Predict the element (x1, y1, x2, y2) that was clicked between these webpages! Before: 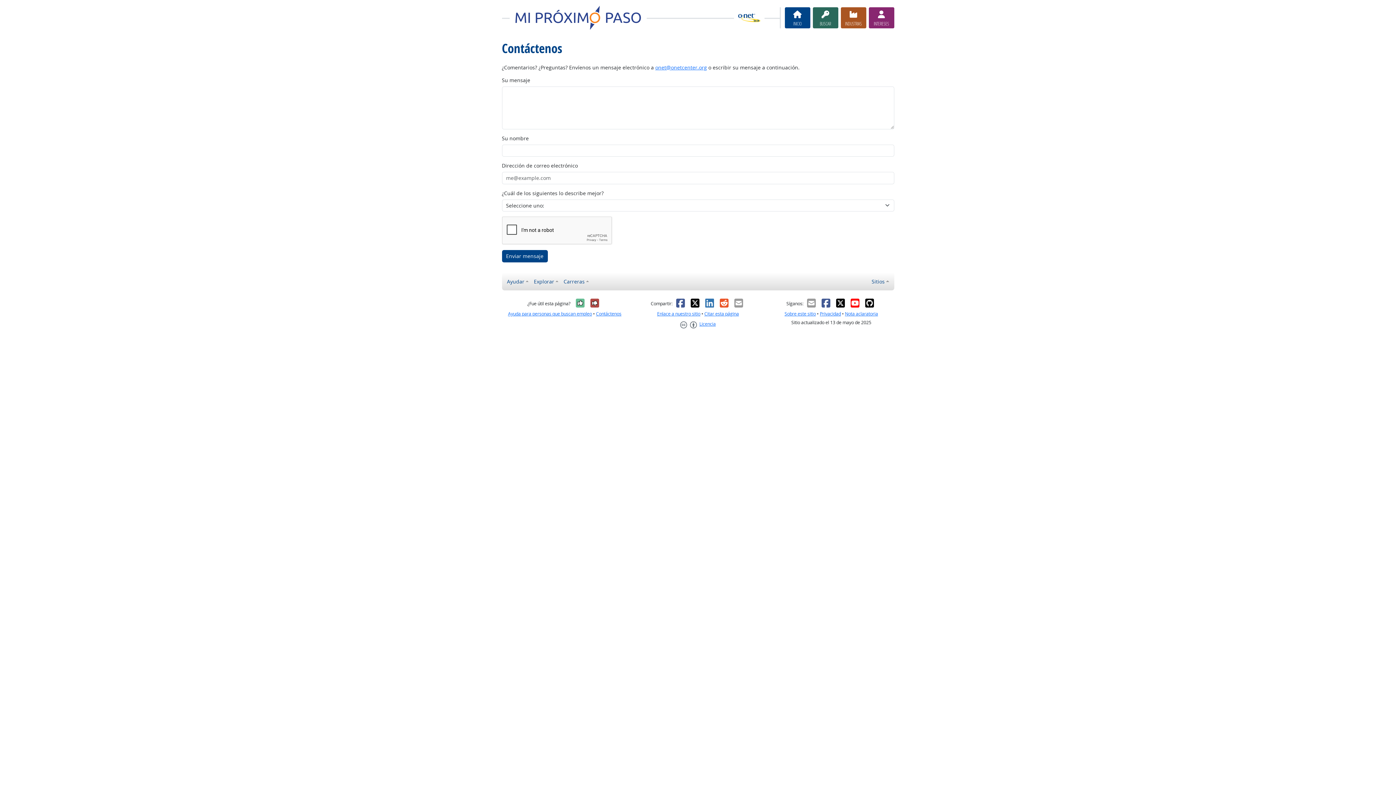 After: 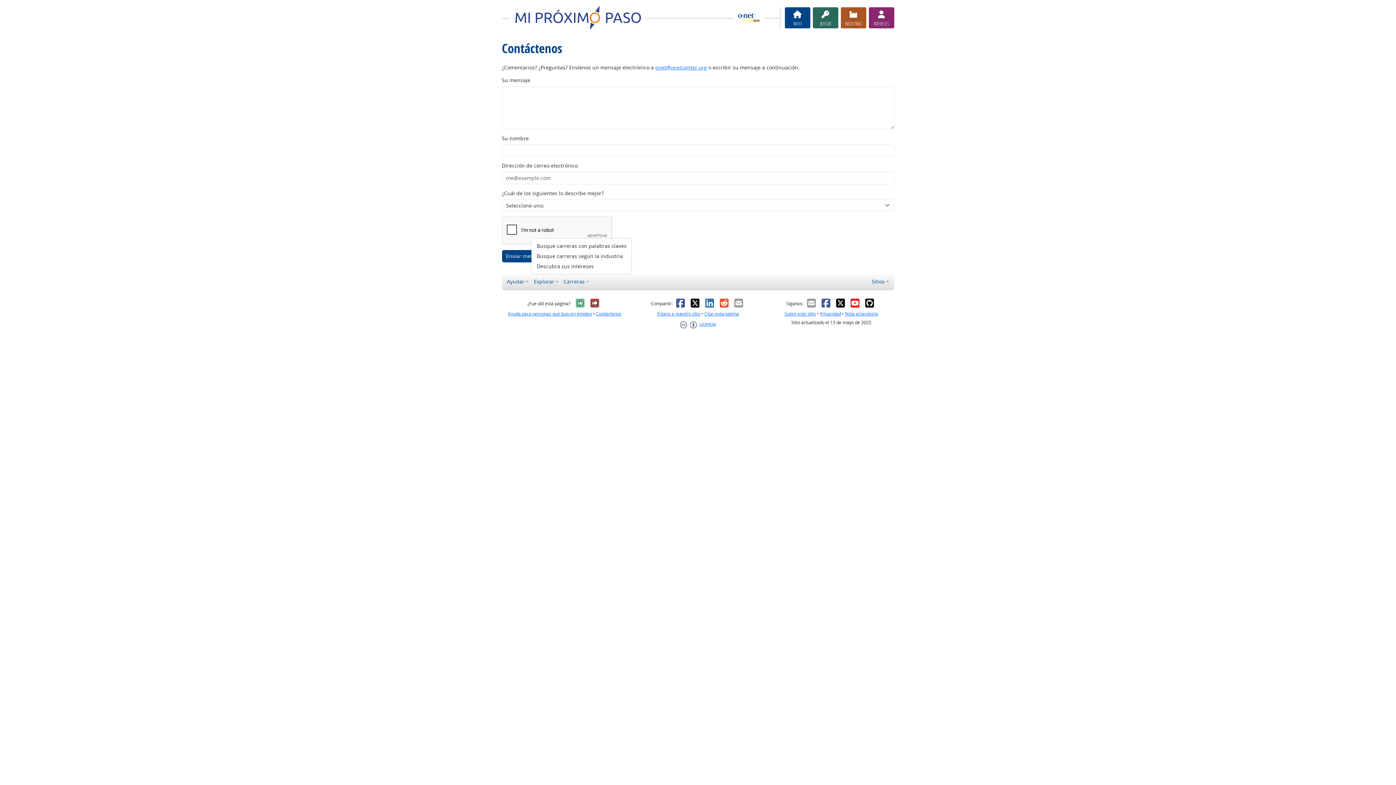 Action: bbox: (531, 275, 561, 287) label: Explorar